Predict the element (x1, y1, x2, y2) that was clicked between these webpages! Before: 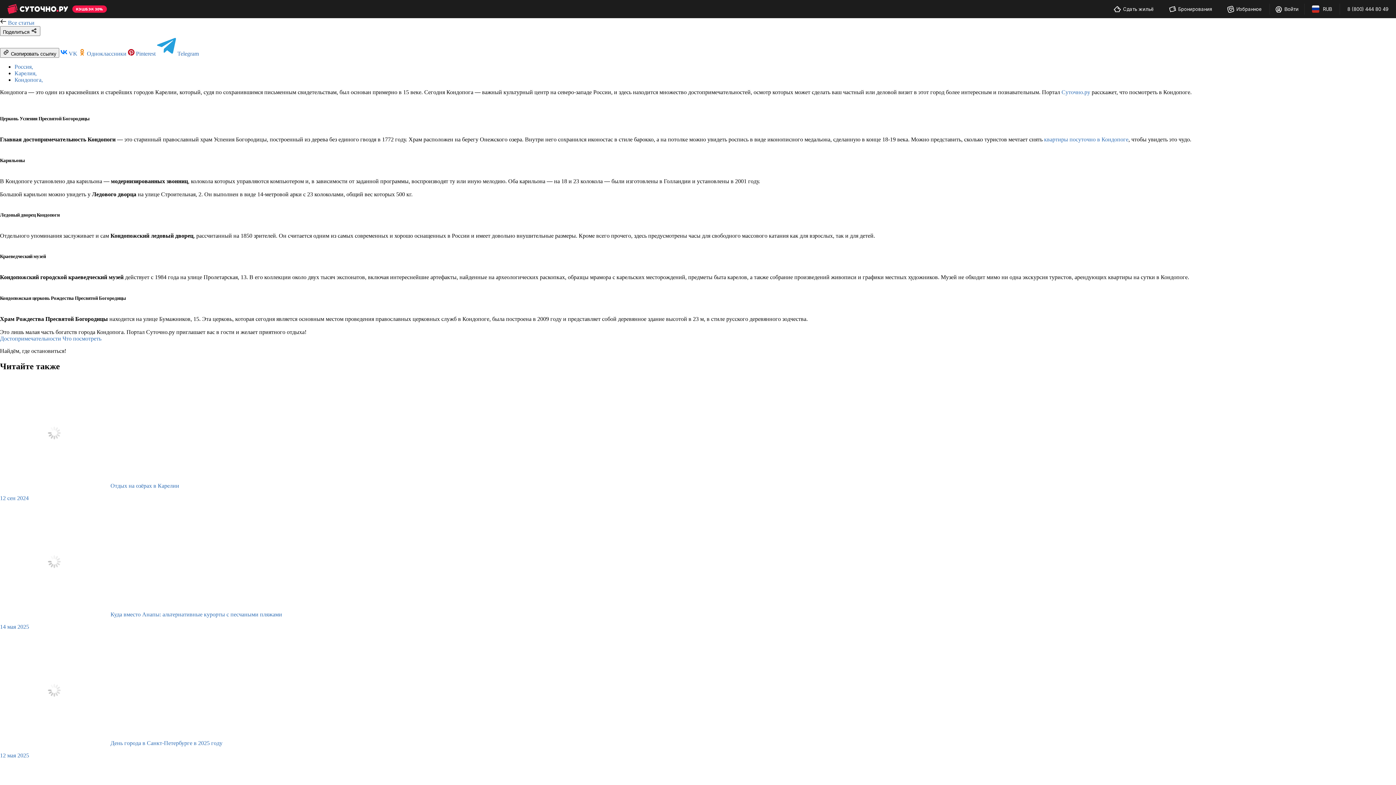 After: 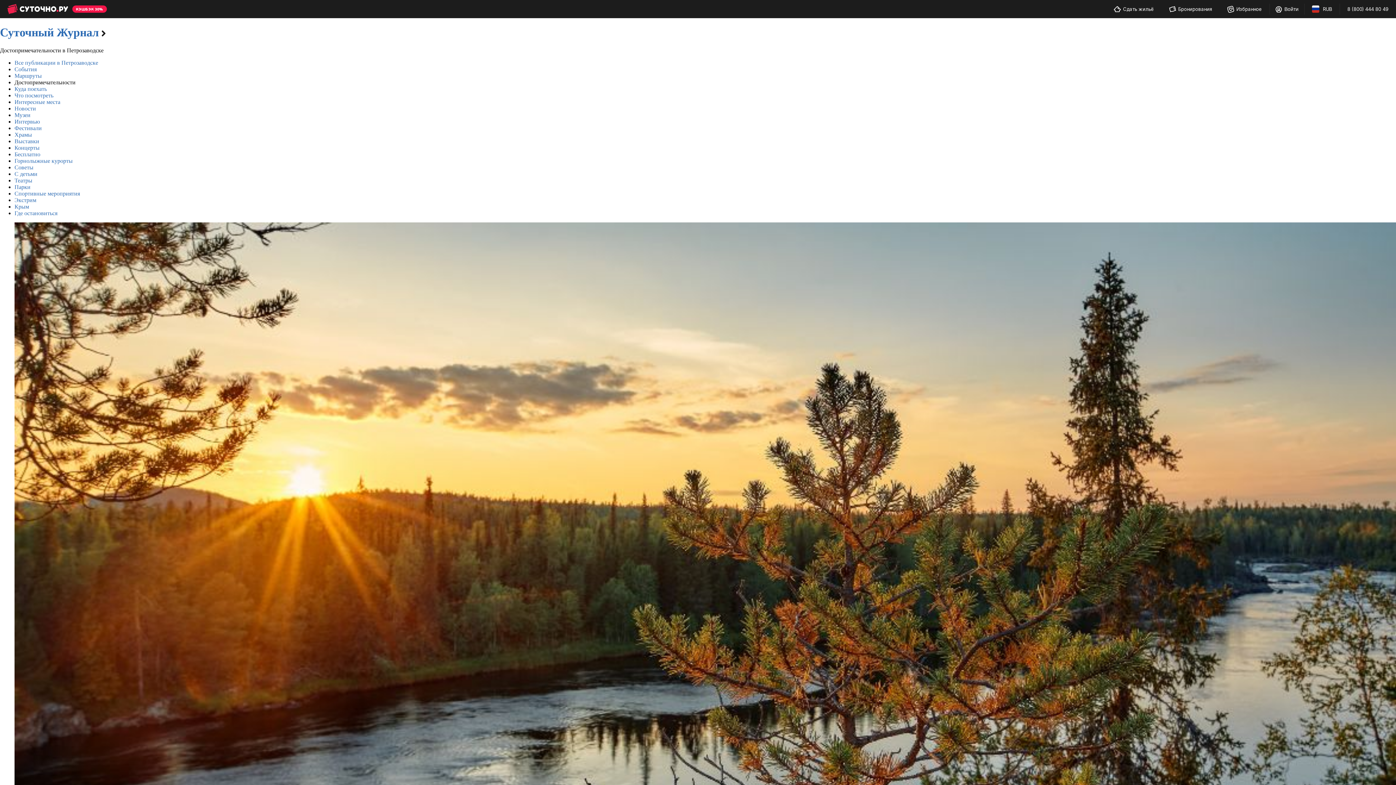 Action: bbox: (0, 335, 62, 341) label: Достопримечательности 